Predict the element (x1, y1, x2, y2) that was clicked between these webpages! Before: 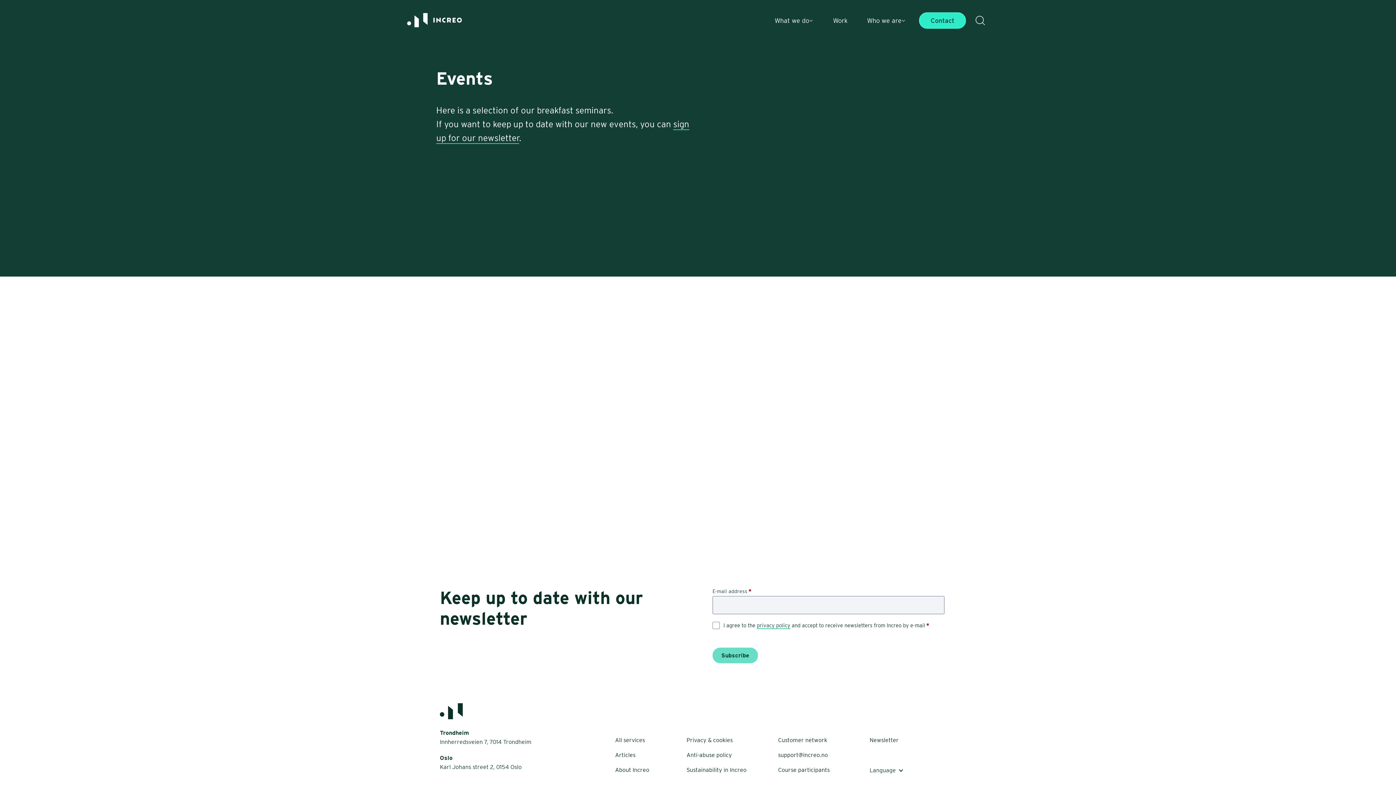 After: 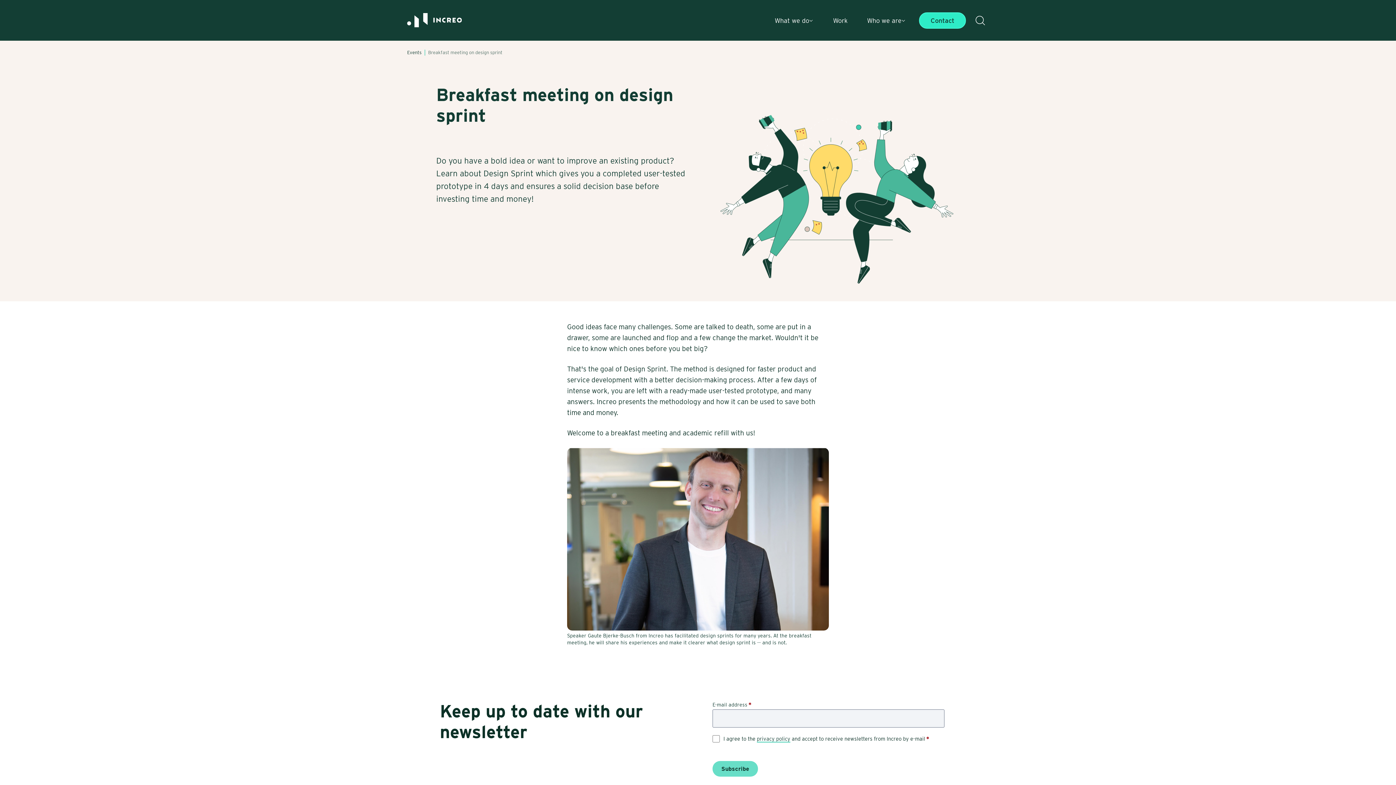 Action: label: Breakfast meeting on design sprint bbox: (795, 234, 959, 437)